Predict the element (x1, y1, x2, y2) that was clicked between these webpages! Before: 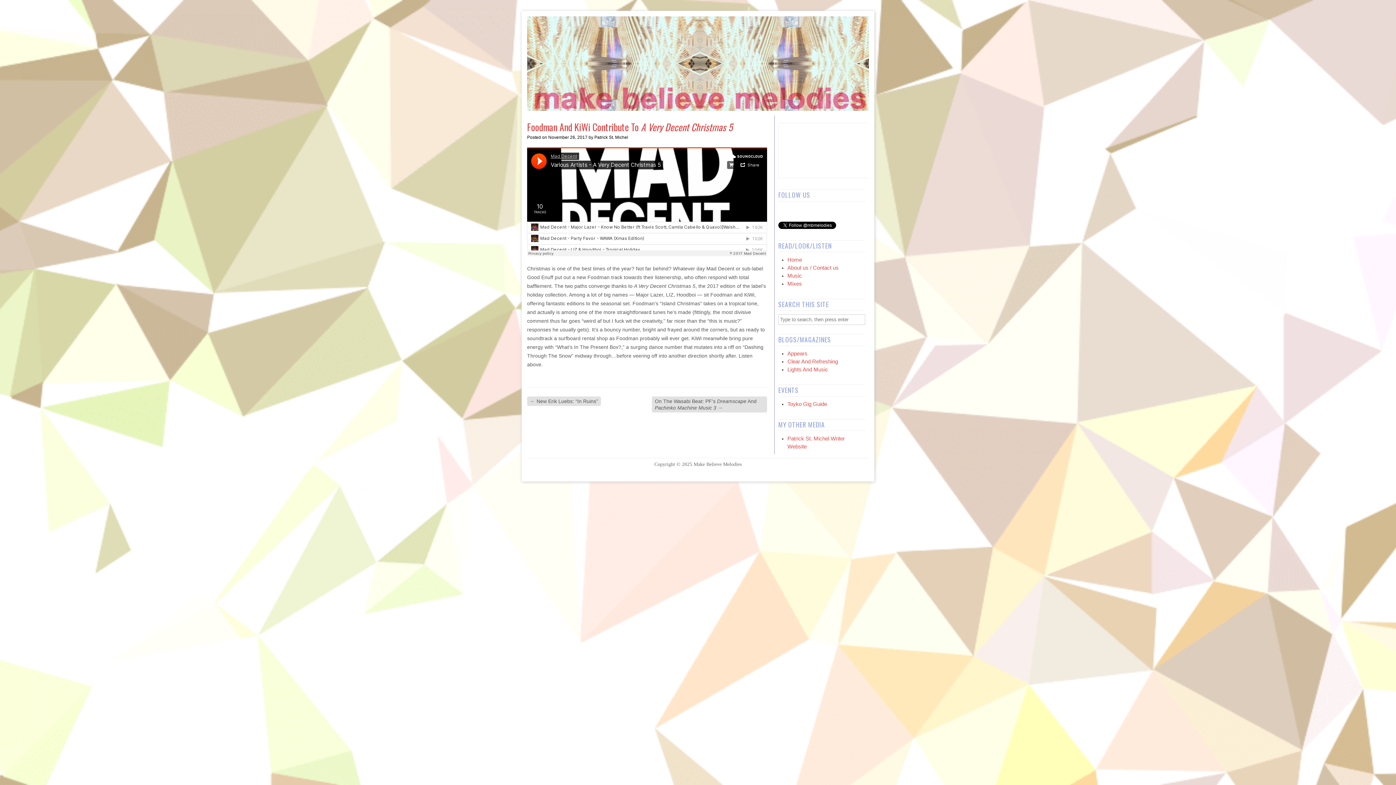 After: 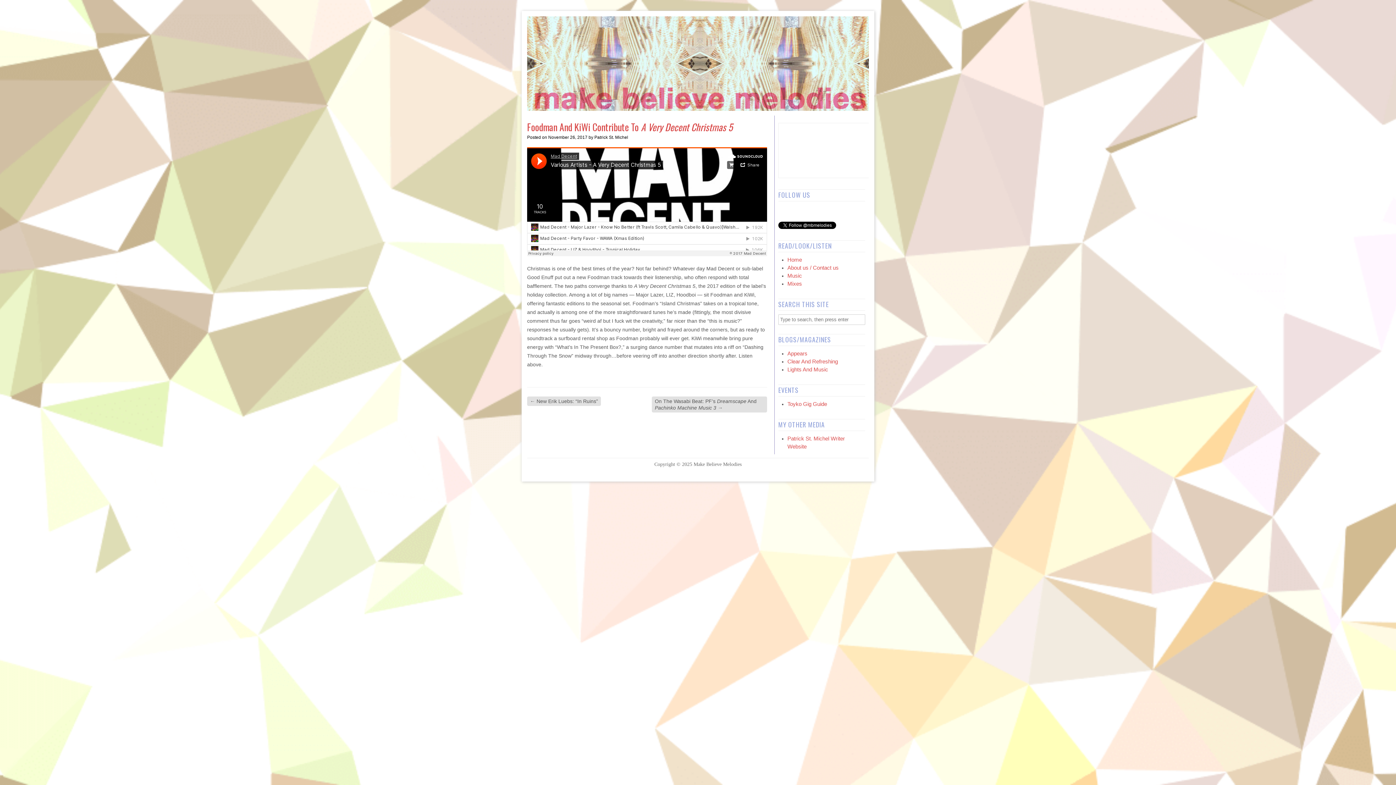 Action: bbox: (787, 366, 828, 372) label: Lights And Music